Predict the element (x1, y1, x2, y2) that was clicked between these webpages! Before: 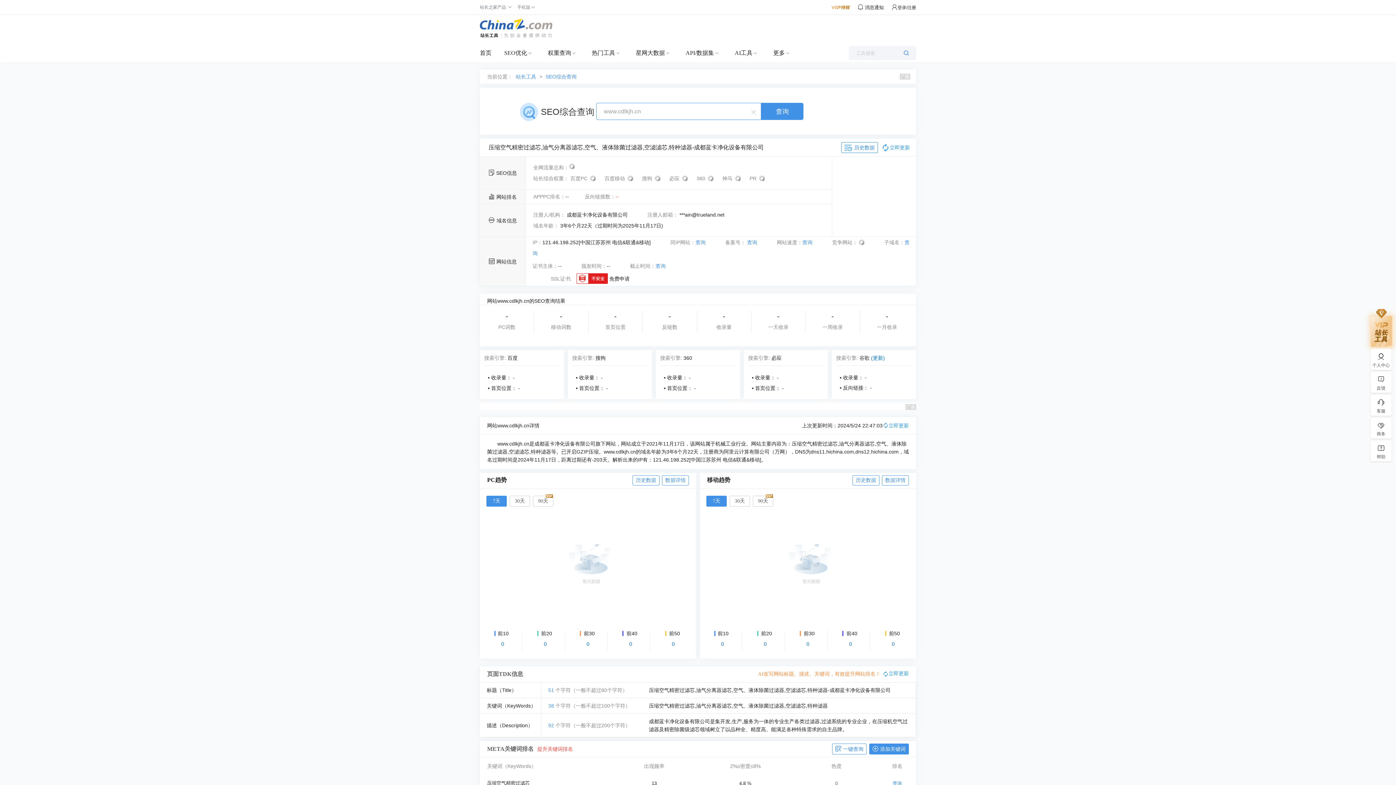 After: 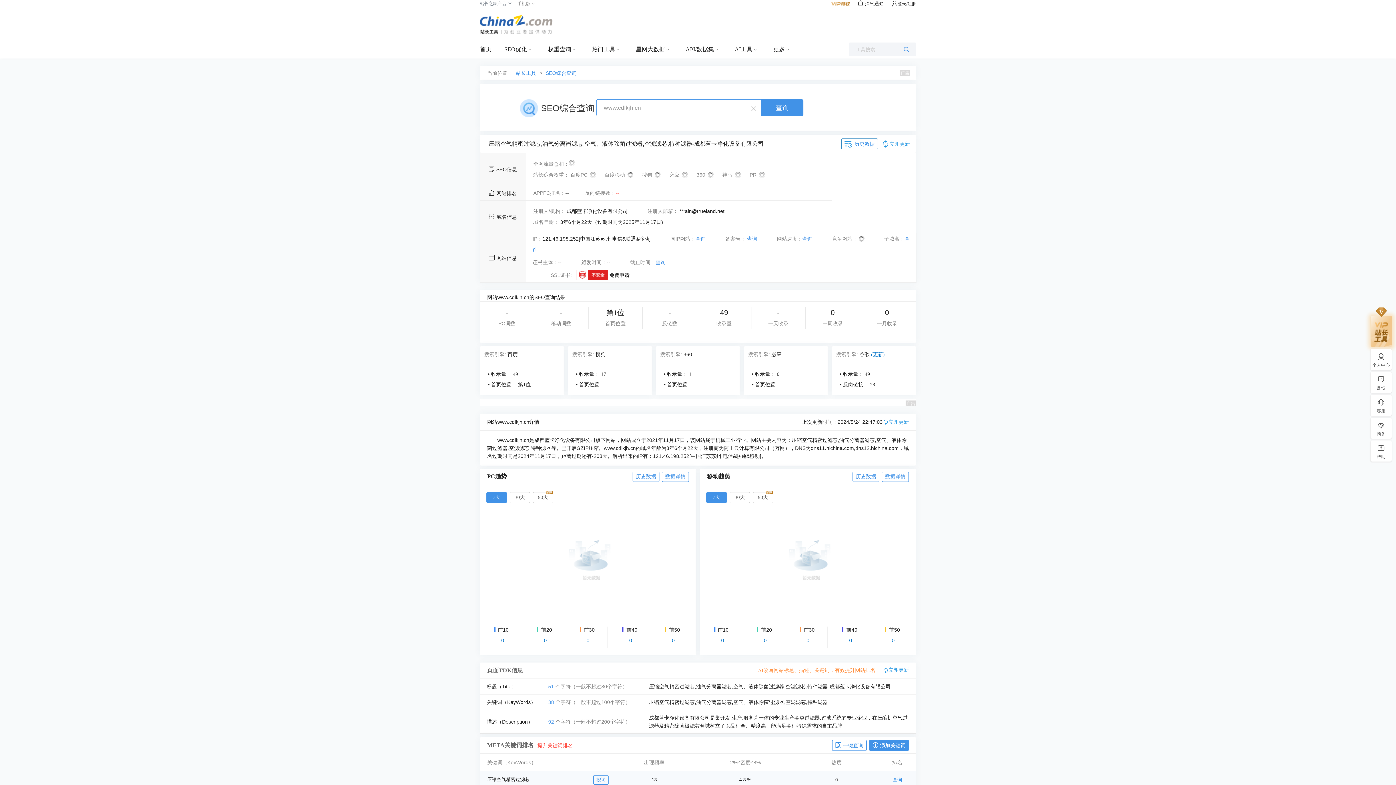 Action: bbox: (487, 778, 584, 789) label: 压缩空气精密过滤芯